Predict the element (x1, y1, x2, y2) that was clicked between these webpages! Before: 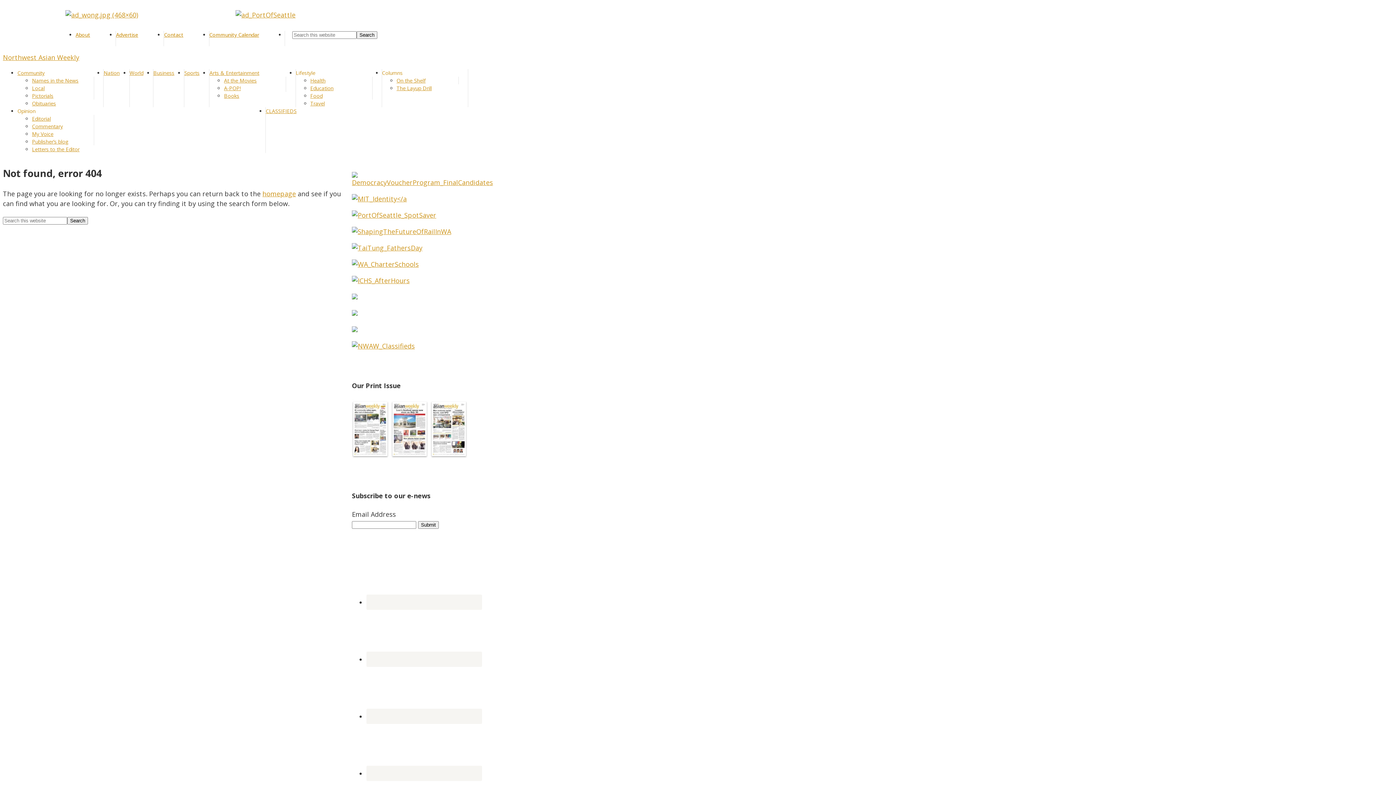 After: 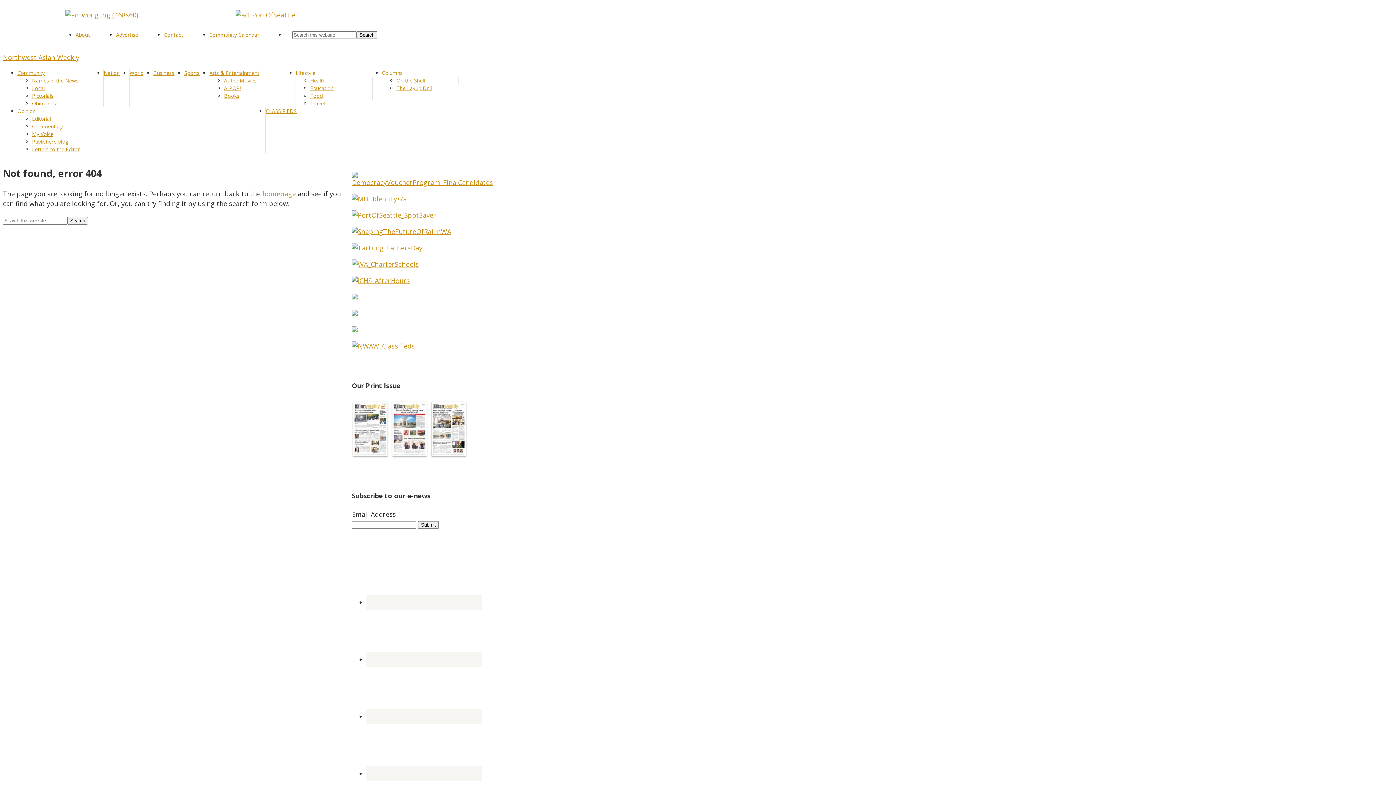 Action: bbox: (352, 292, 357, 301)